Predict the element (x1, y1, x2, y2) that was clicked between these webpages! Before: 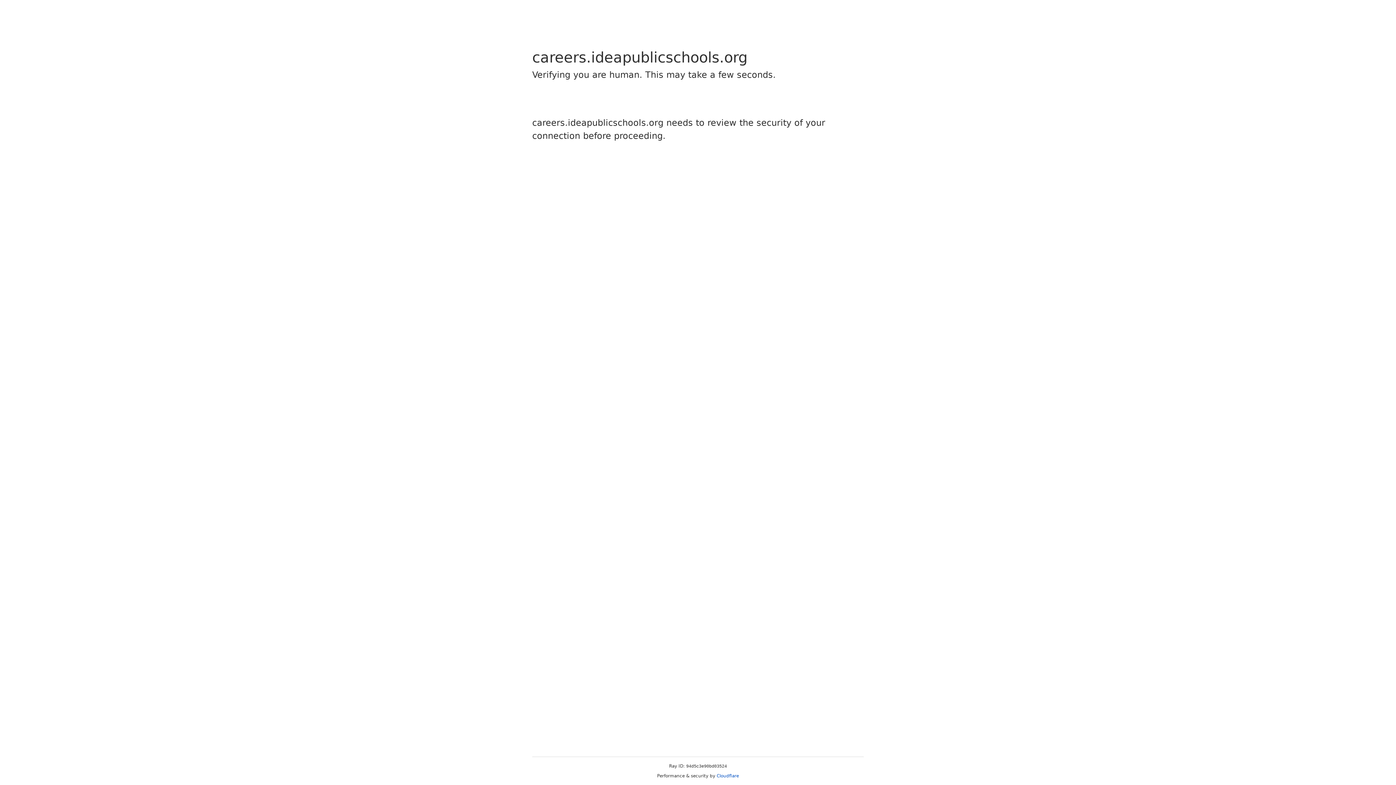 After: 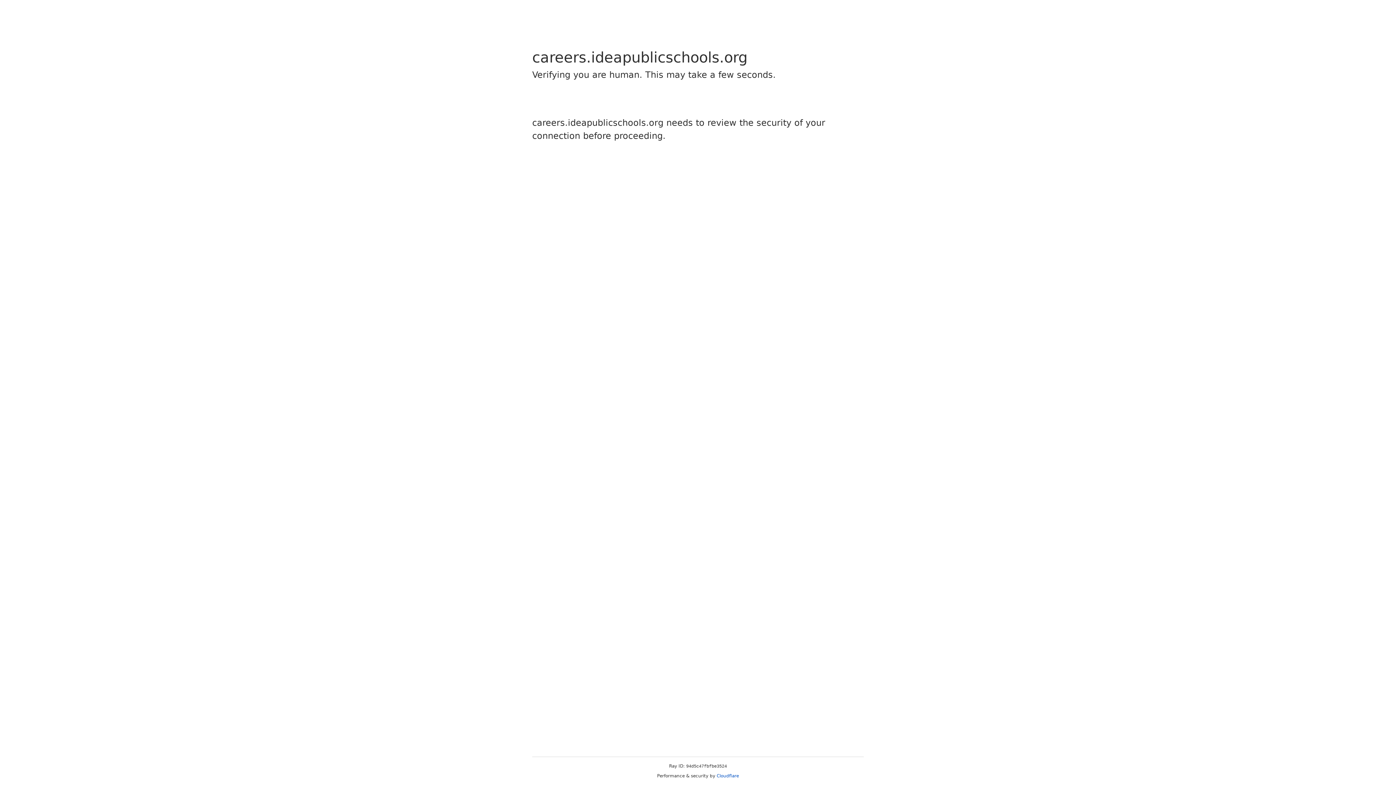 Action: label: Cloudflare bbox: (716, 773, 739, 778)